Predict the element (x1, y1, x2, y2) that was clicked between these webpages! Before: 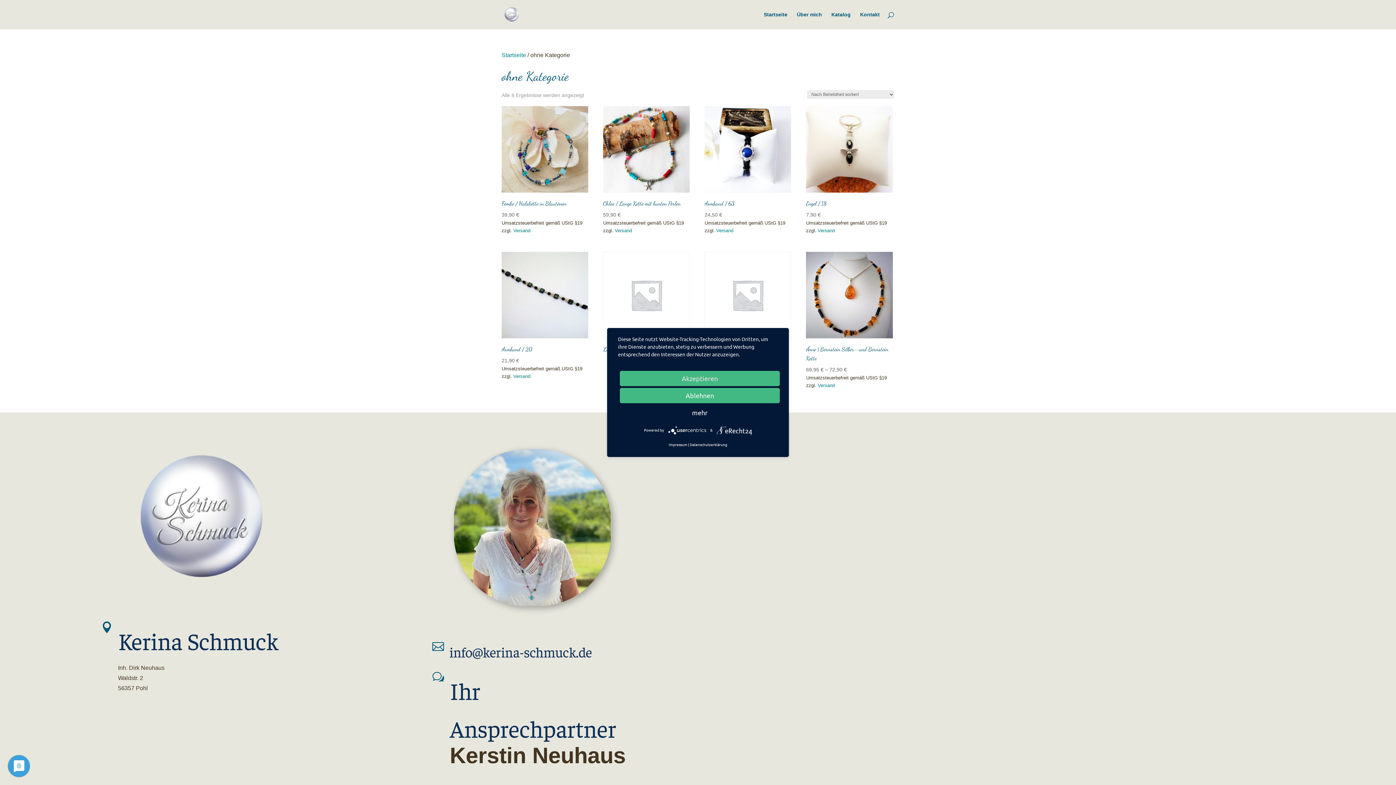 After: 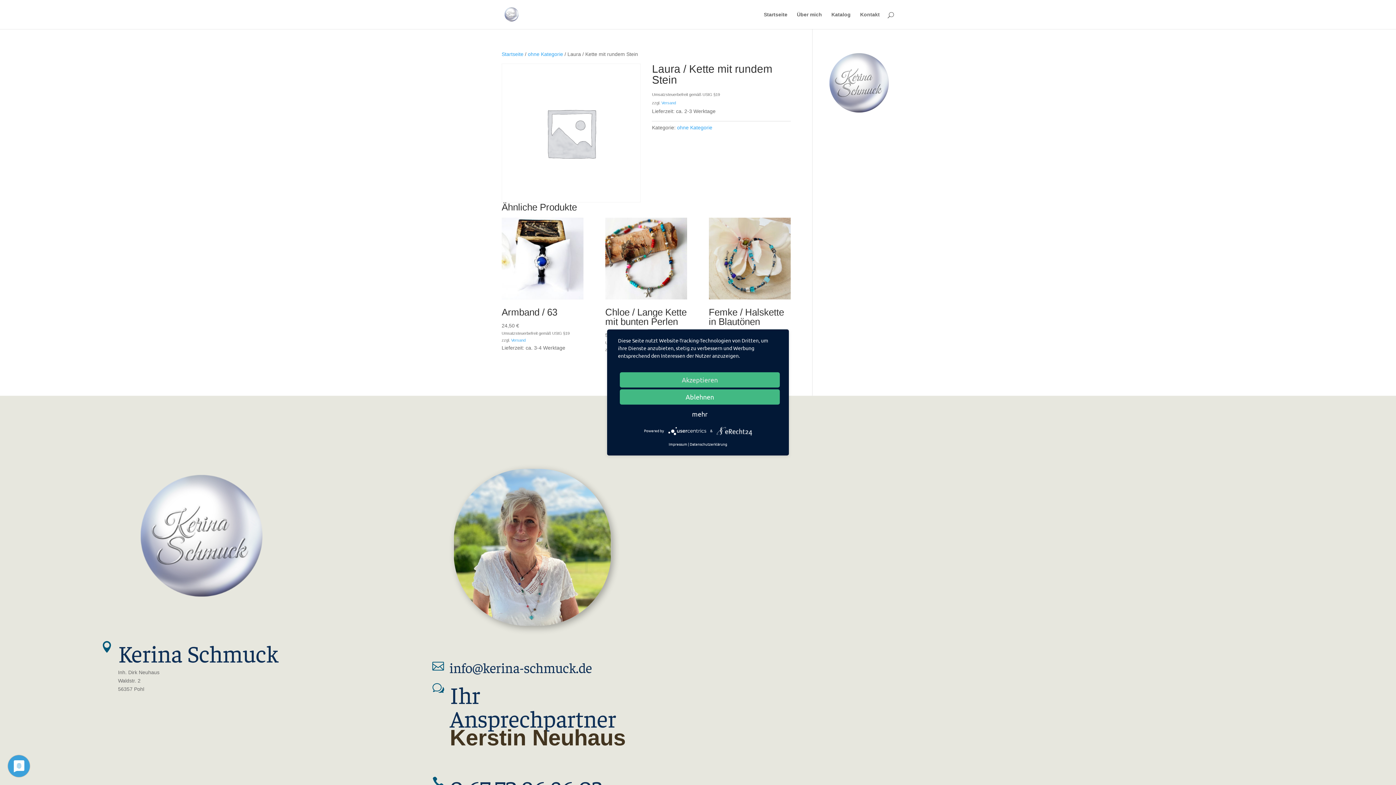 Action: label: Laura / Kette mit rundem Stein bbox: (603, 251, 689, 356)